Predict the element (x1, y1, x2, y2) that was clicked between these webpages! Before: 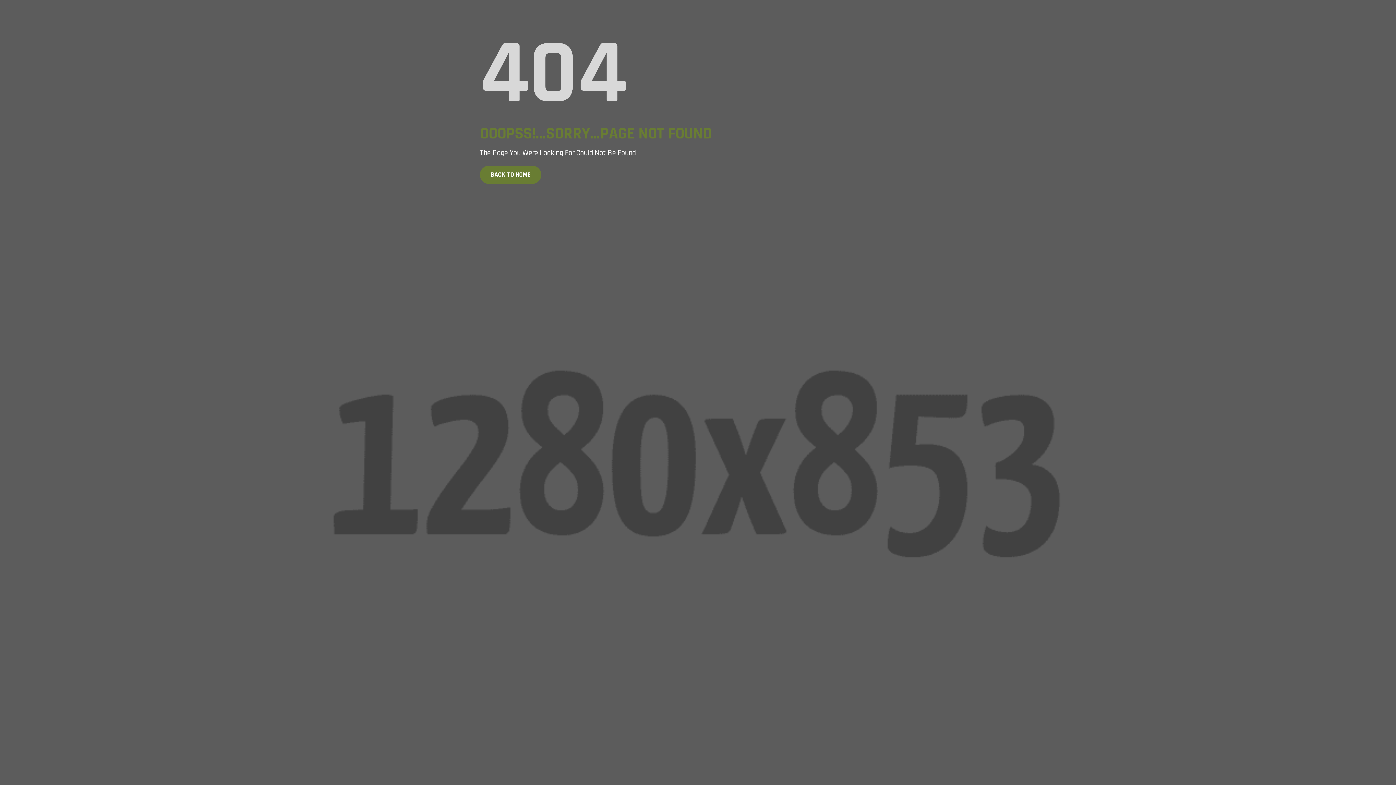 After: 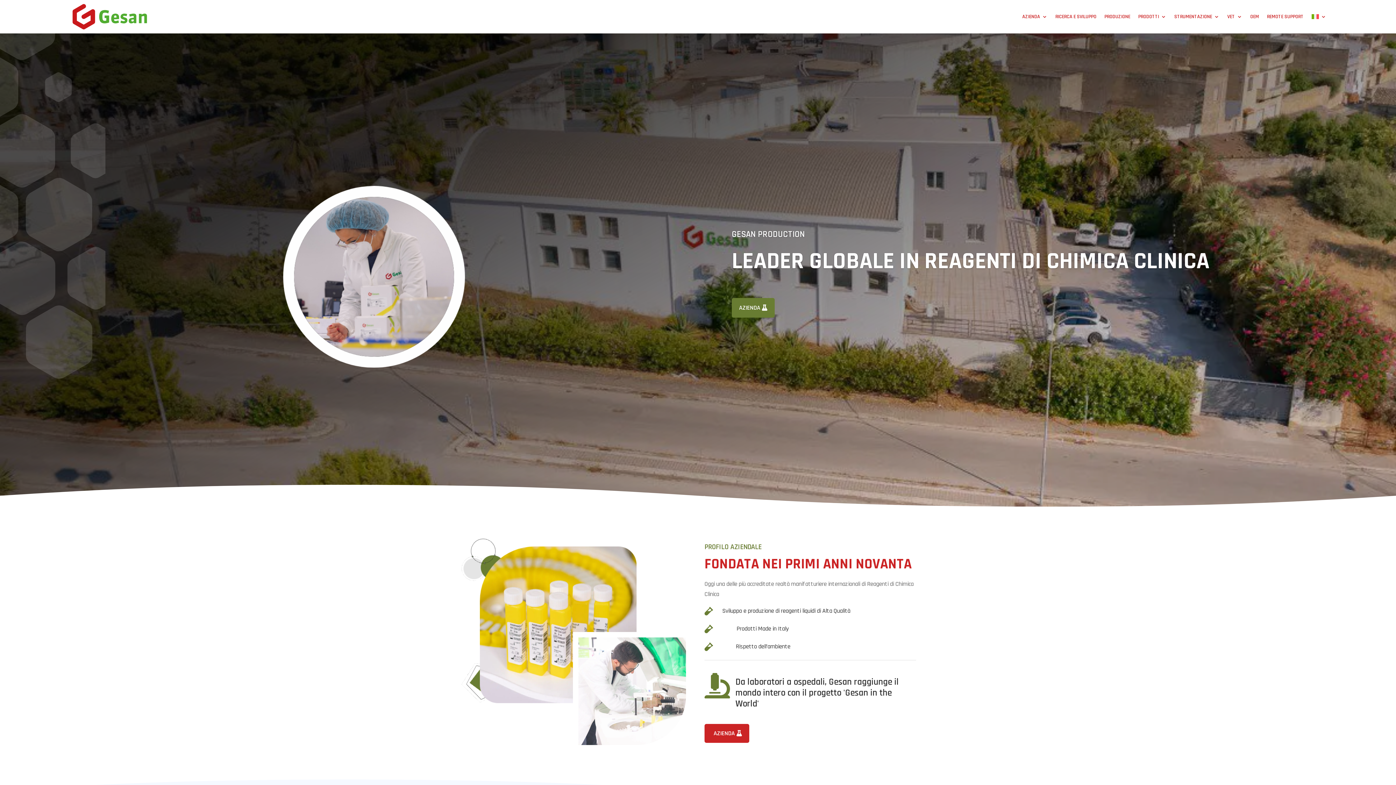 Action: bbox: (480, 165, 541, 184) label: BACK TO HOME